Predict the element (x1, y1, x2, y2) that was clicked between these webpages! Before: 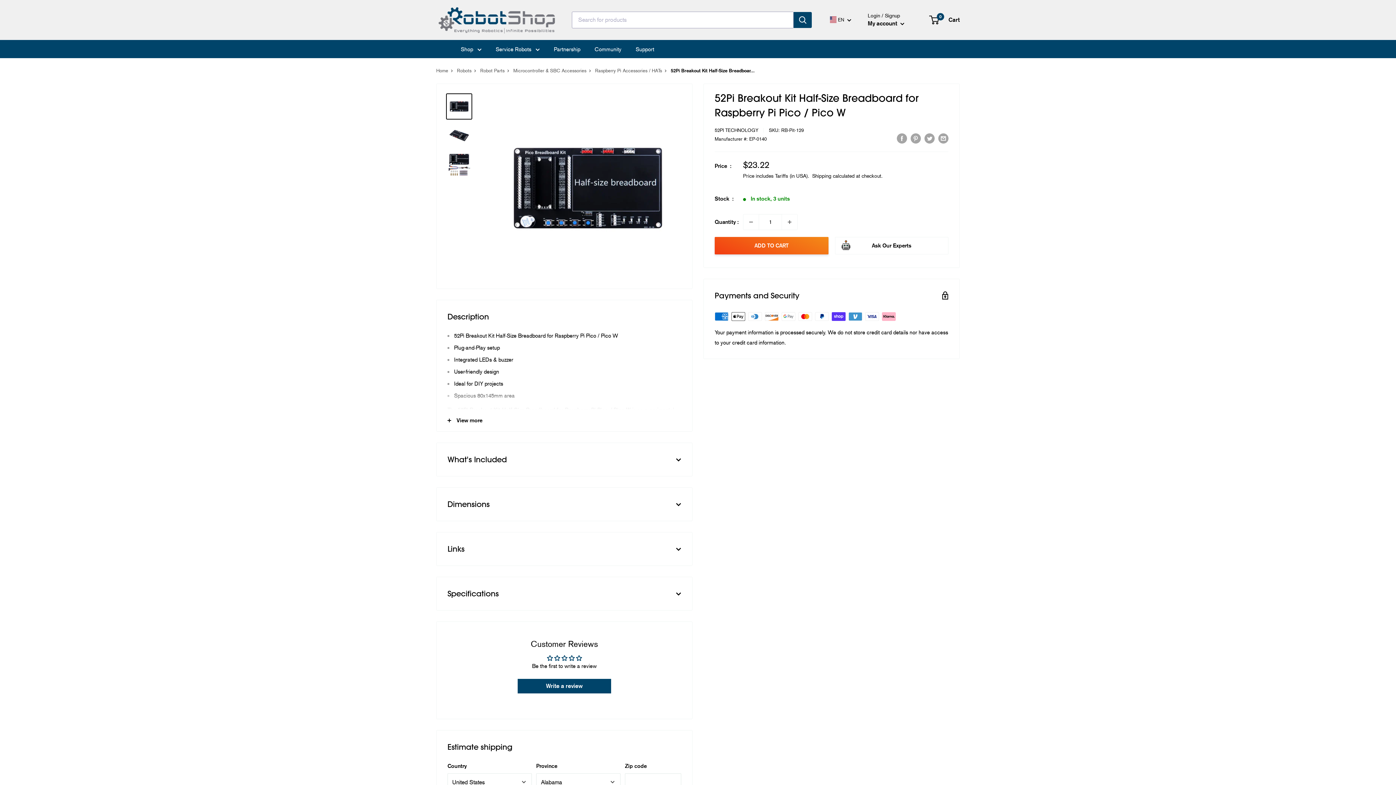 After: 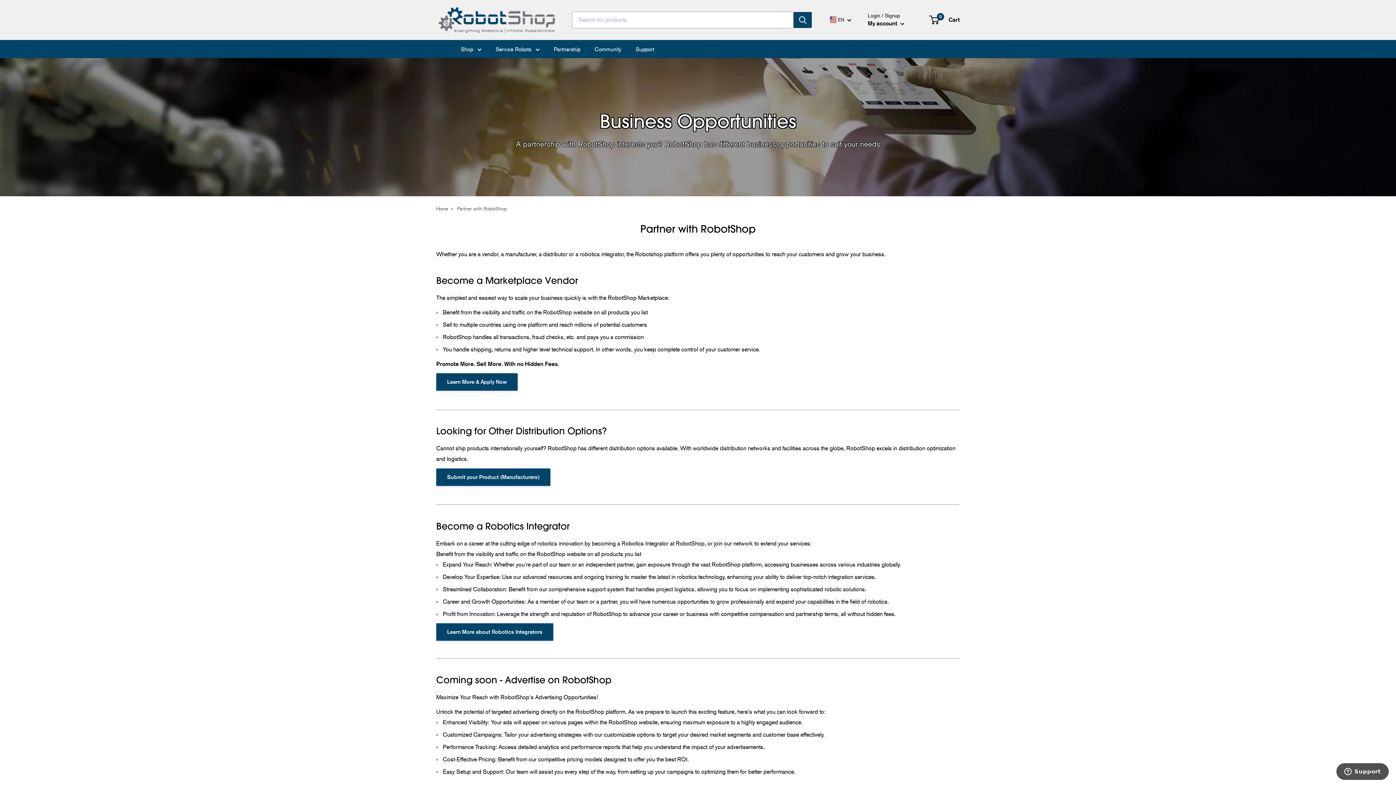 Action: bbox: (554, 44, 580, 54) label: Partnership